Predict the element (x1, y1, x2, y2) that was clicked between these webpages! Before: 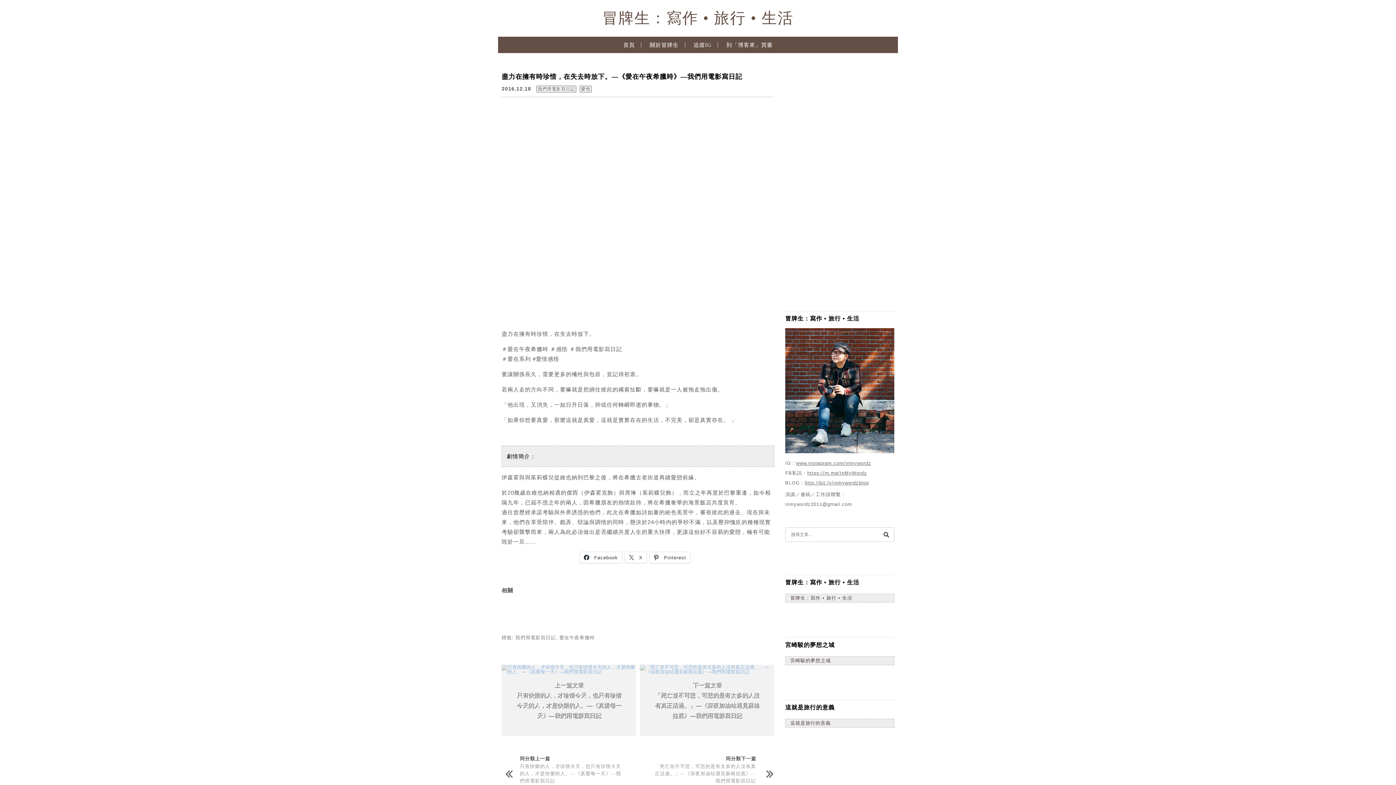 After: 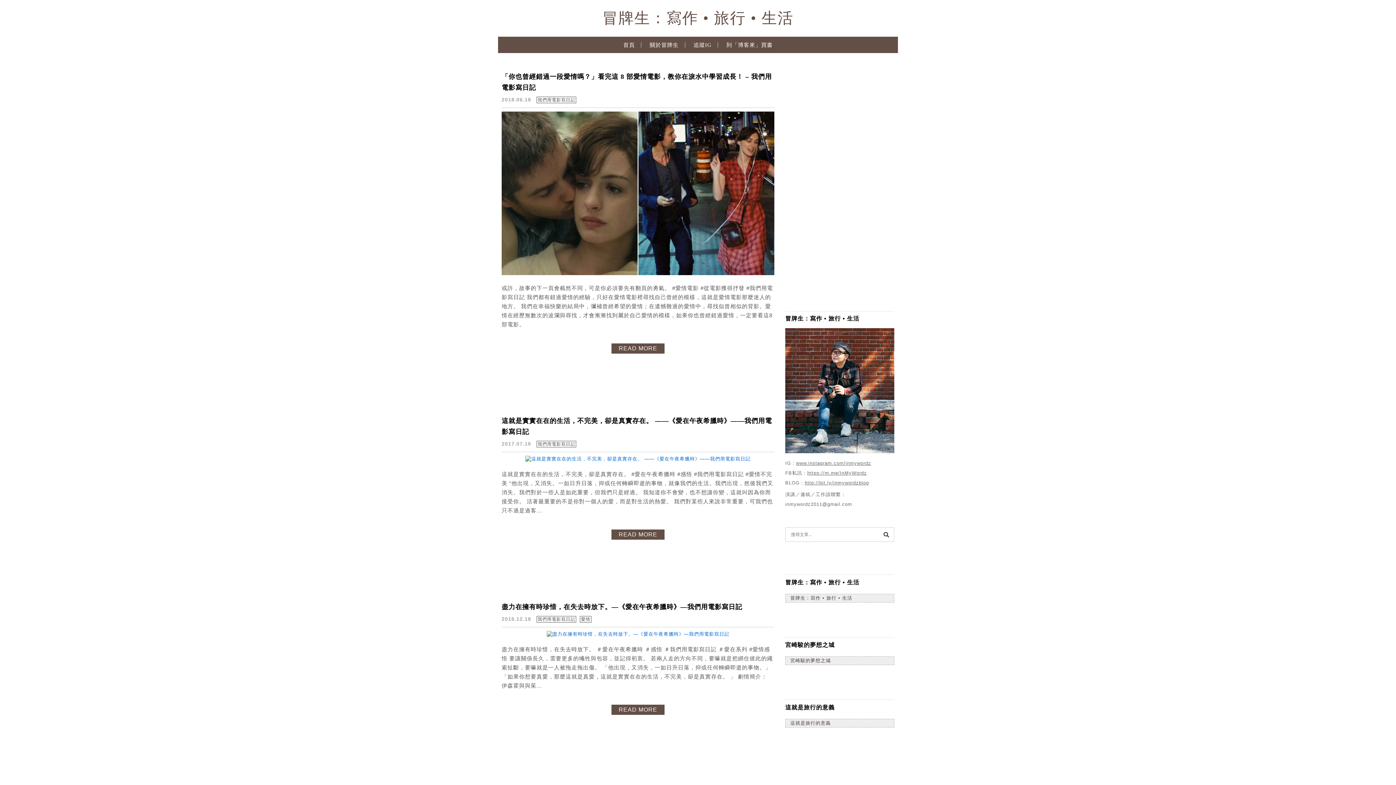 Action: bbox: (559, 635, 594, 640) label: 愛在午夜希臘時